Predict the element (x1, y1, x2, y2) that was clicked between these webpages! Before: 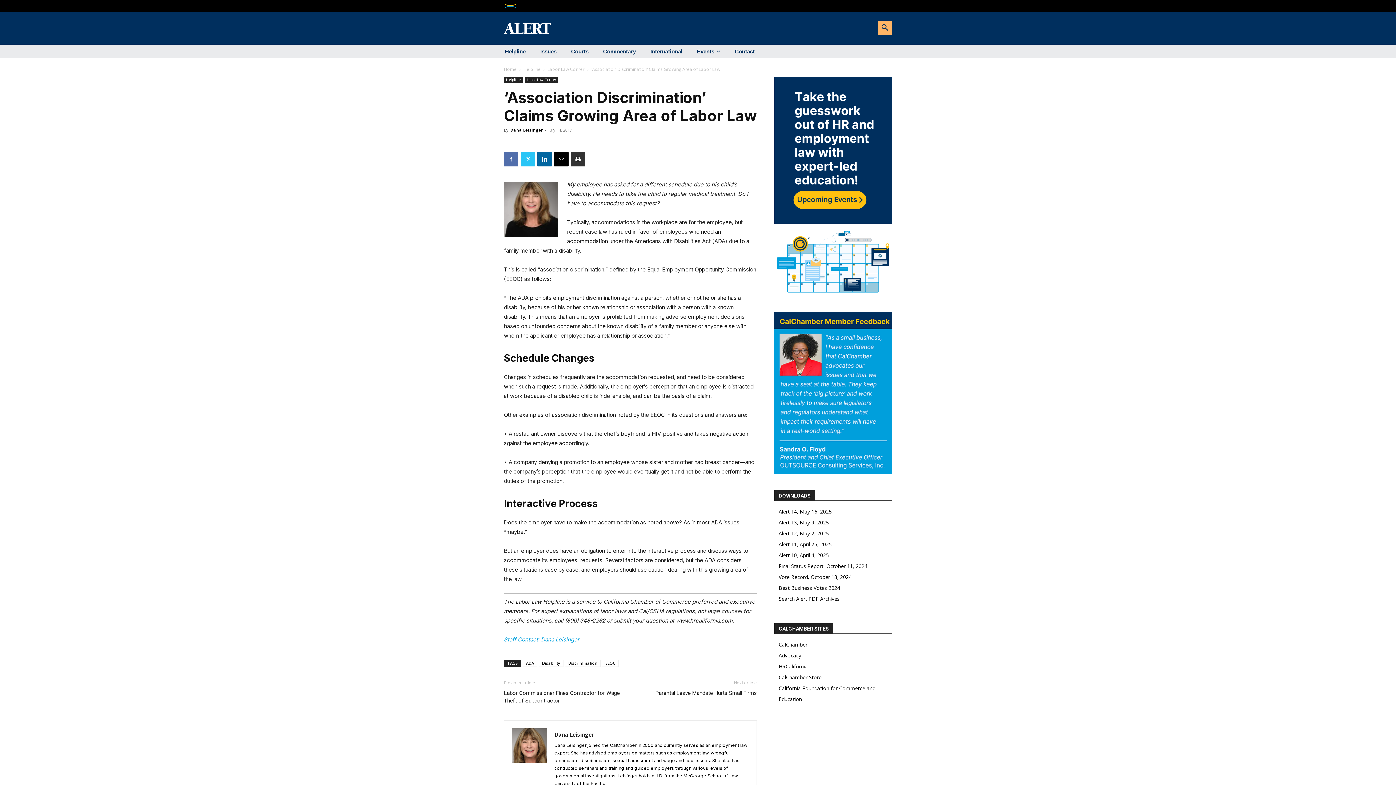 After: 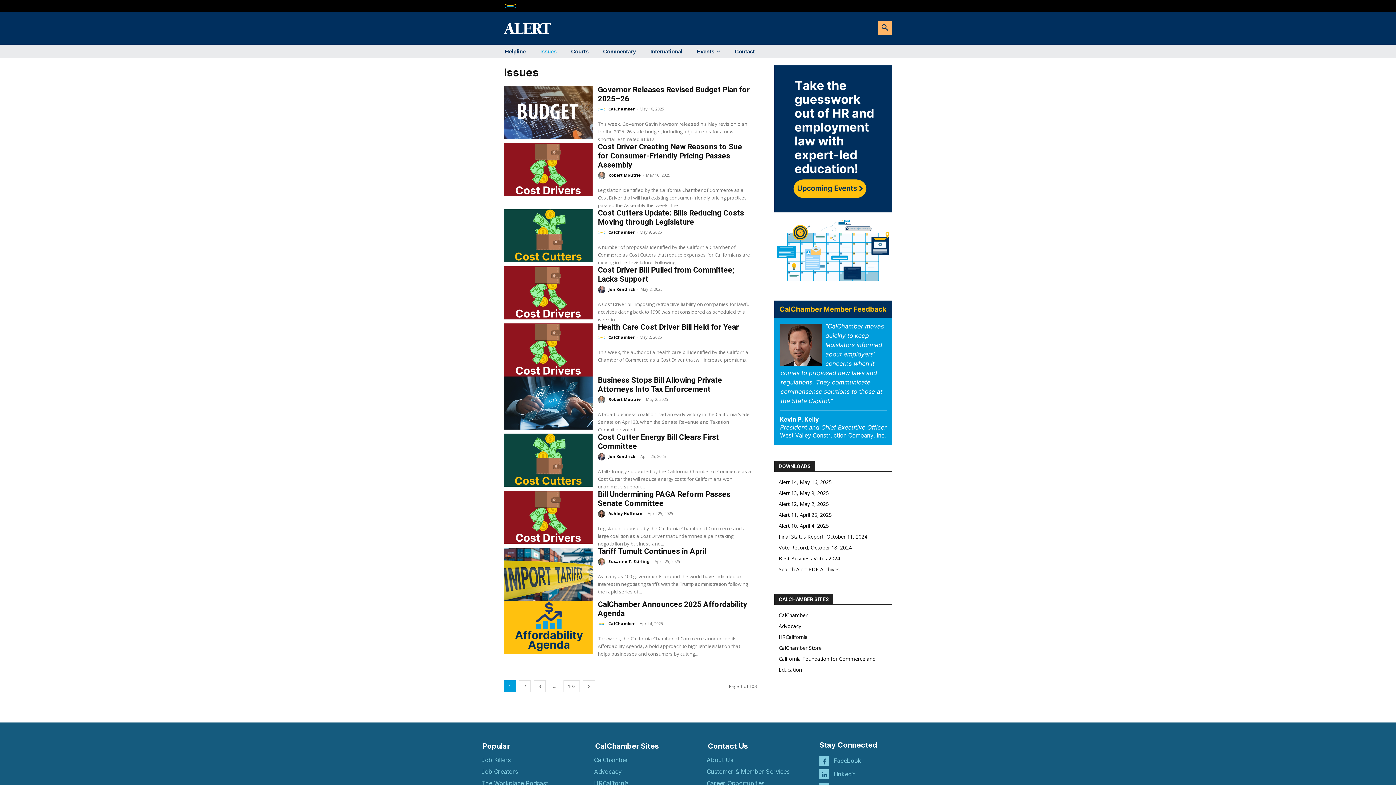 Action: label: Issues bbox: (540, 42, 556, 60)